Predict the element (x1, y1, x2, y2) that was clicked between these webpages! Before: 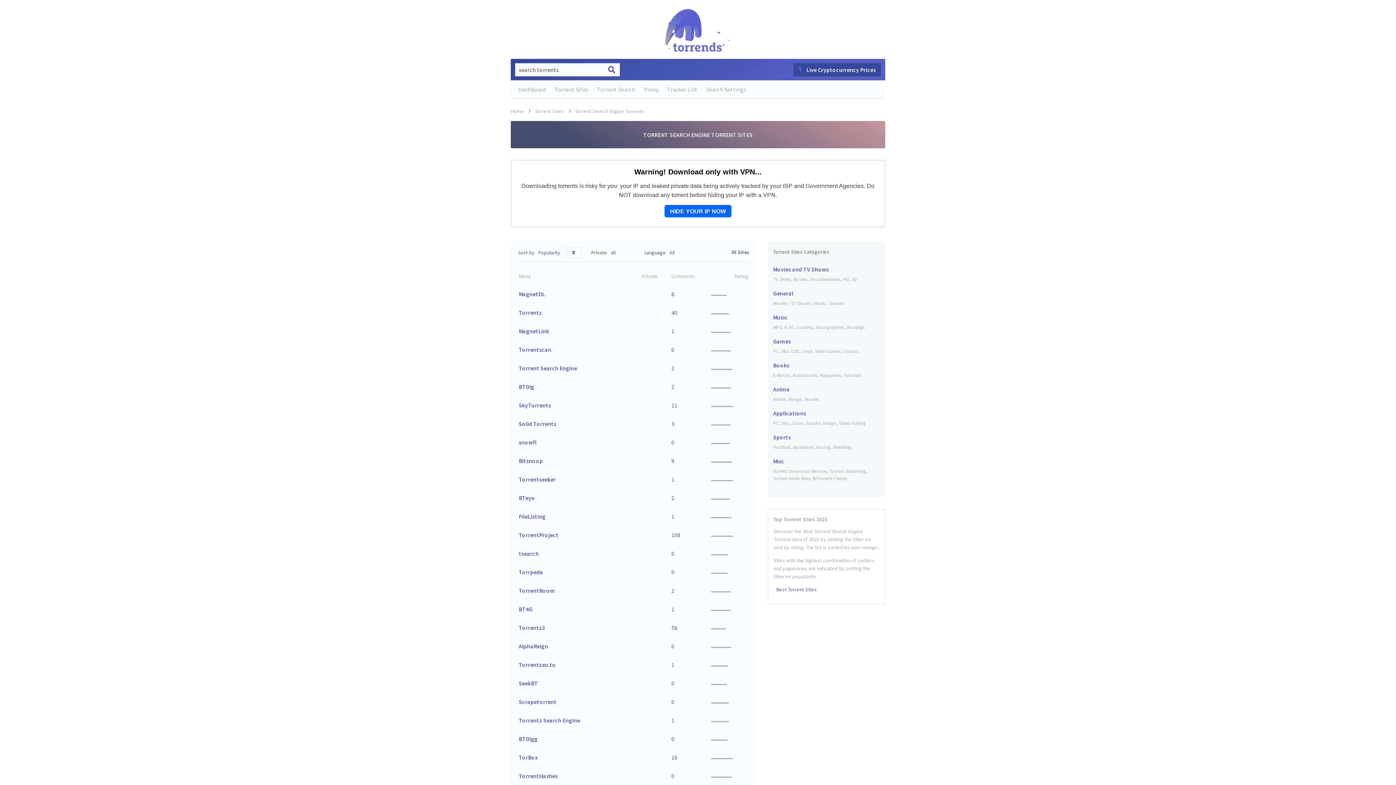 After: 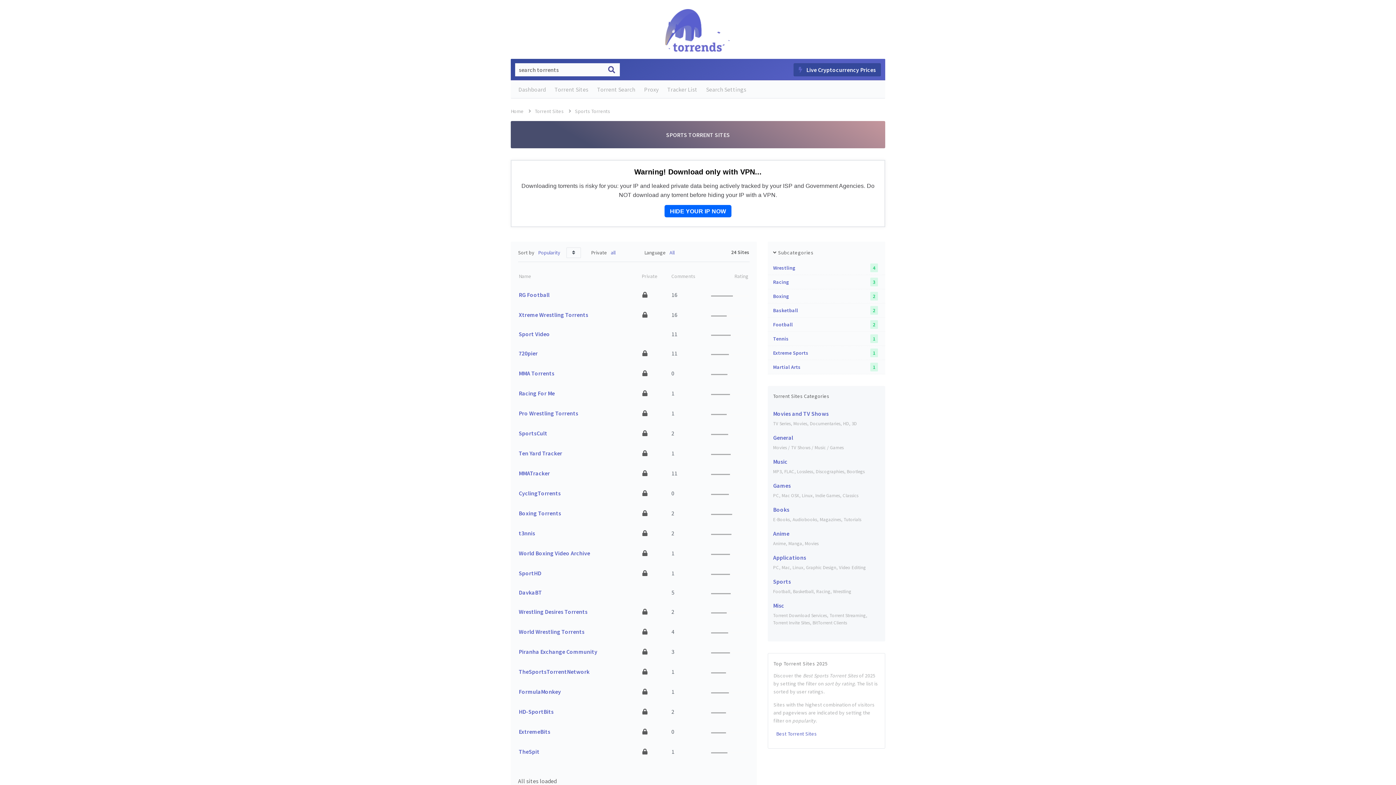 Action: label: Sports bbox: (773, 433, 880, 442)